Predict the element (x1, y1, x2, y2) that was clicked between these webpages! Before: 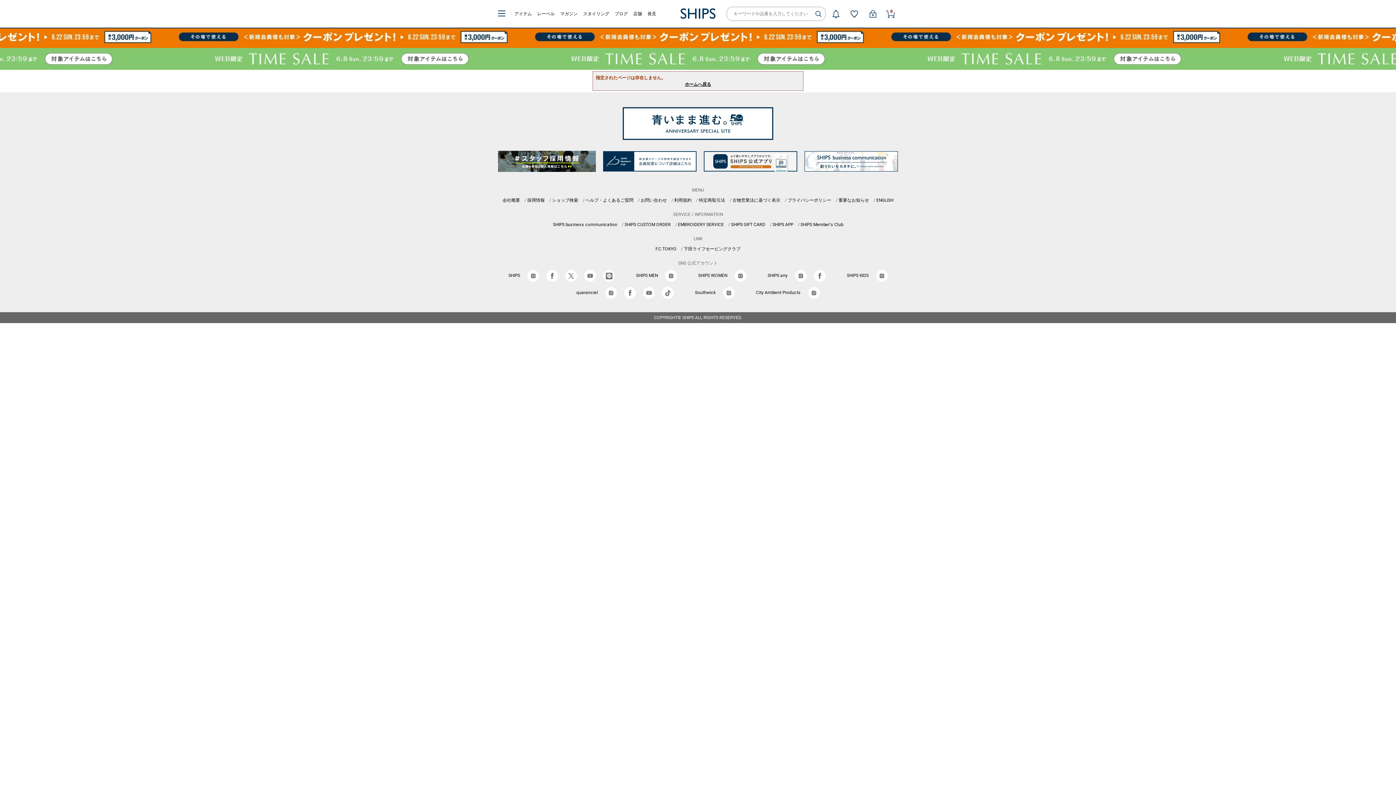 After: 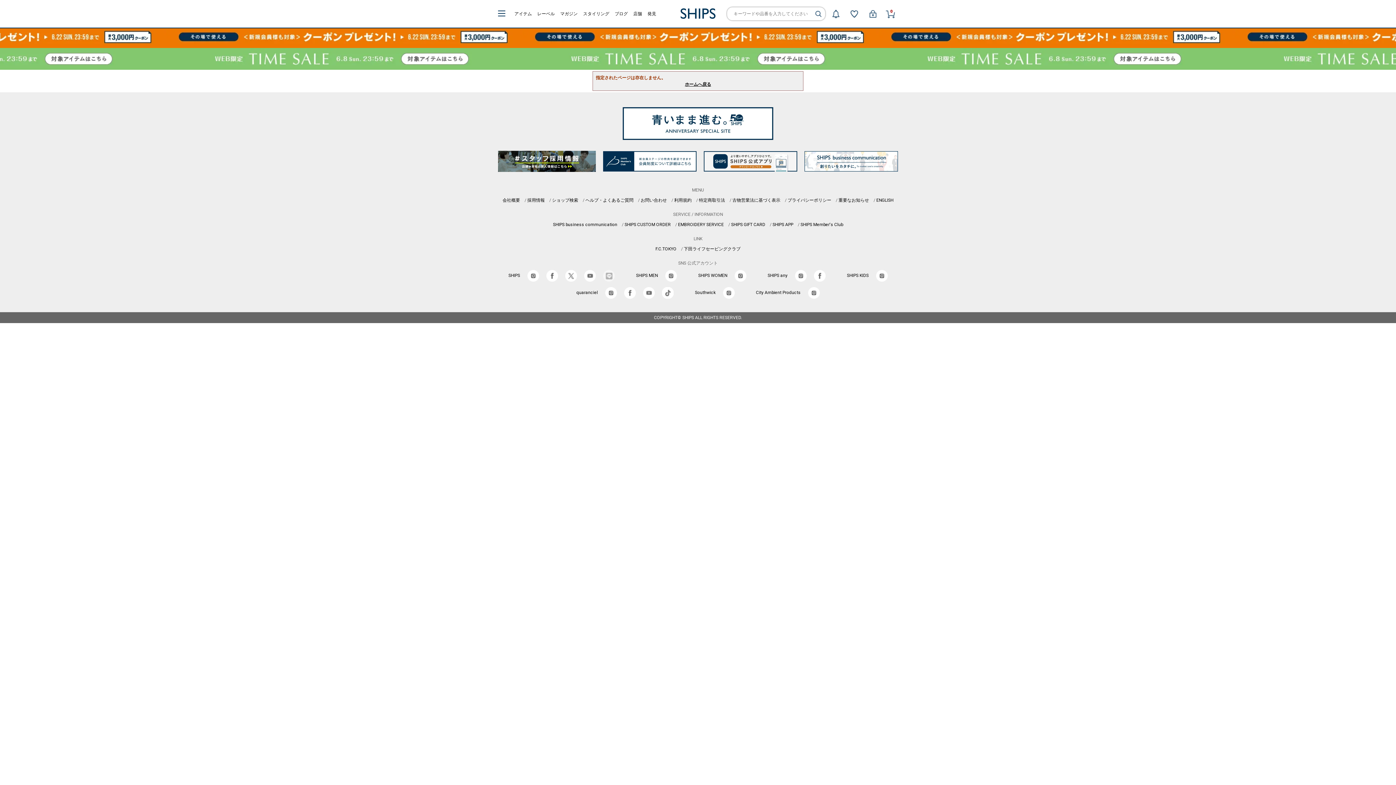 Action: bbox: (603, 273, 614, 278)